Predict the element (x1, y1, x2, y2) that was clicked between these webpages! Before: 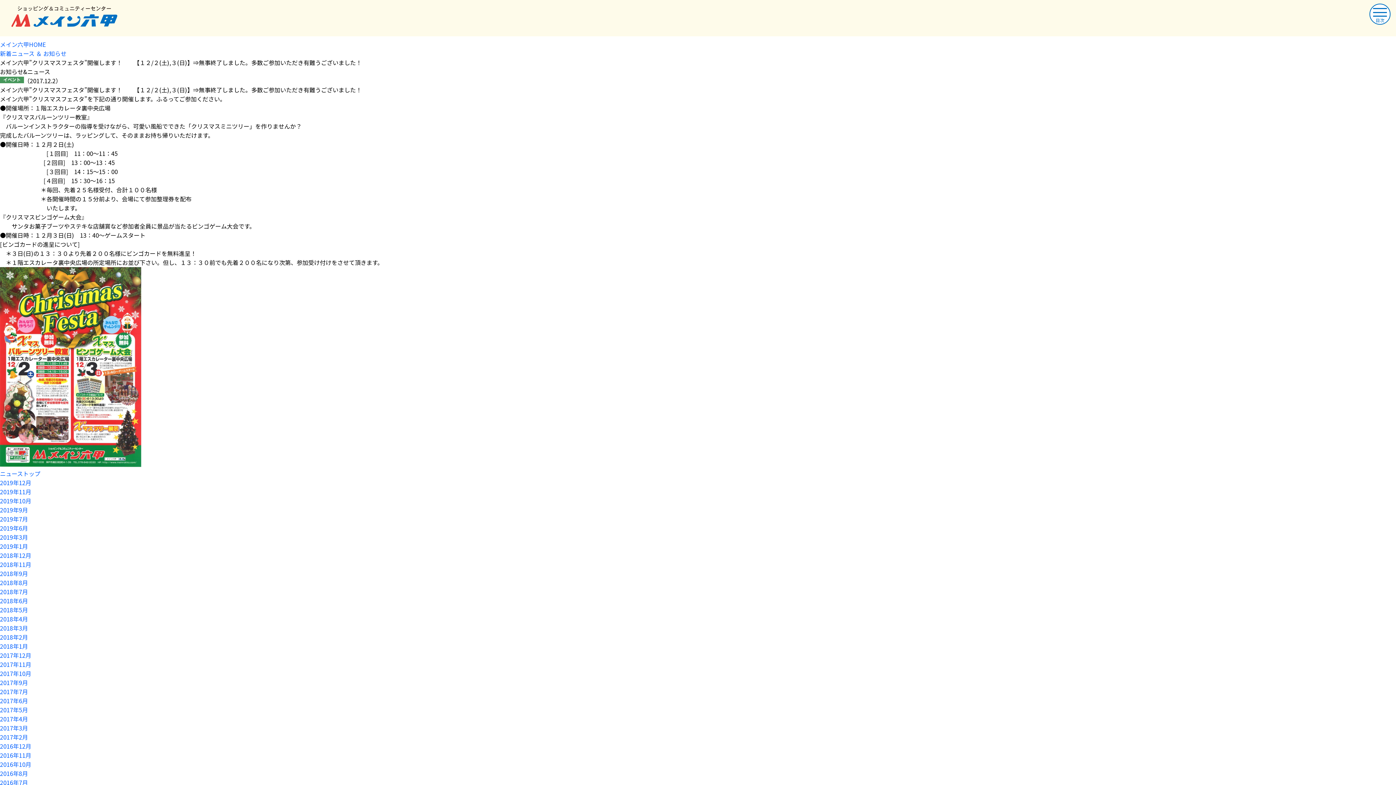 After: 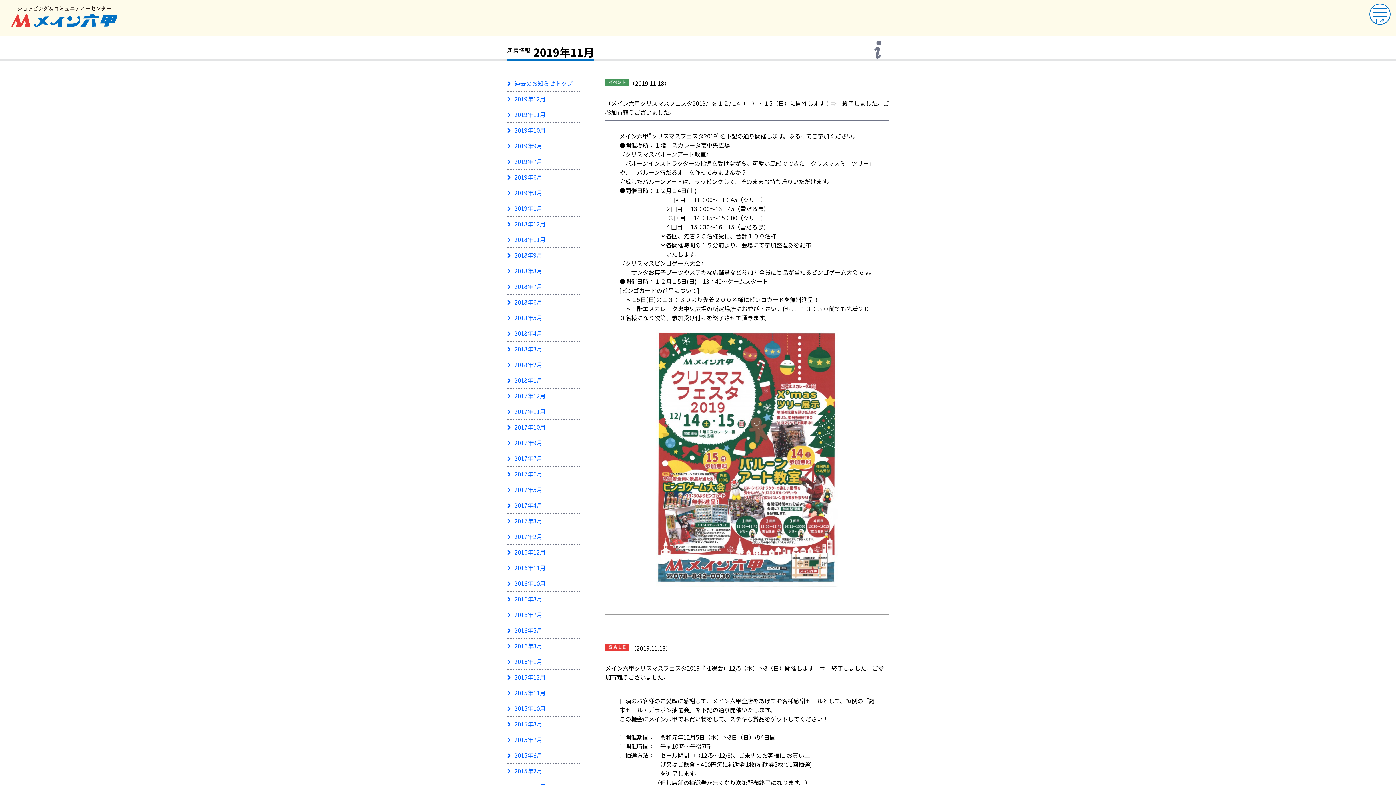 Action: bbox: (0, 487, 31, 496) label: 2019年11月